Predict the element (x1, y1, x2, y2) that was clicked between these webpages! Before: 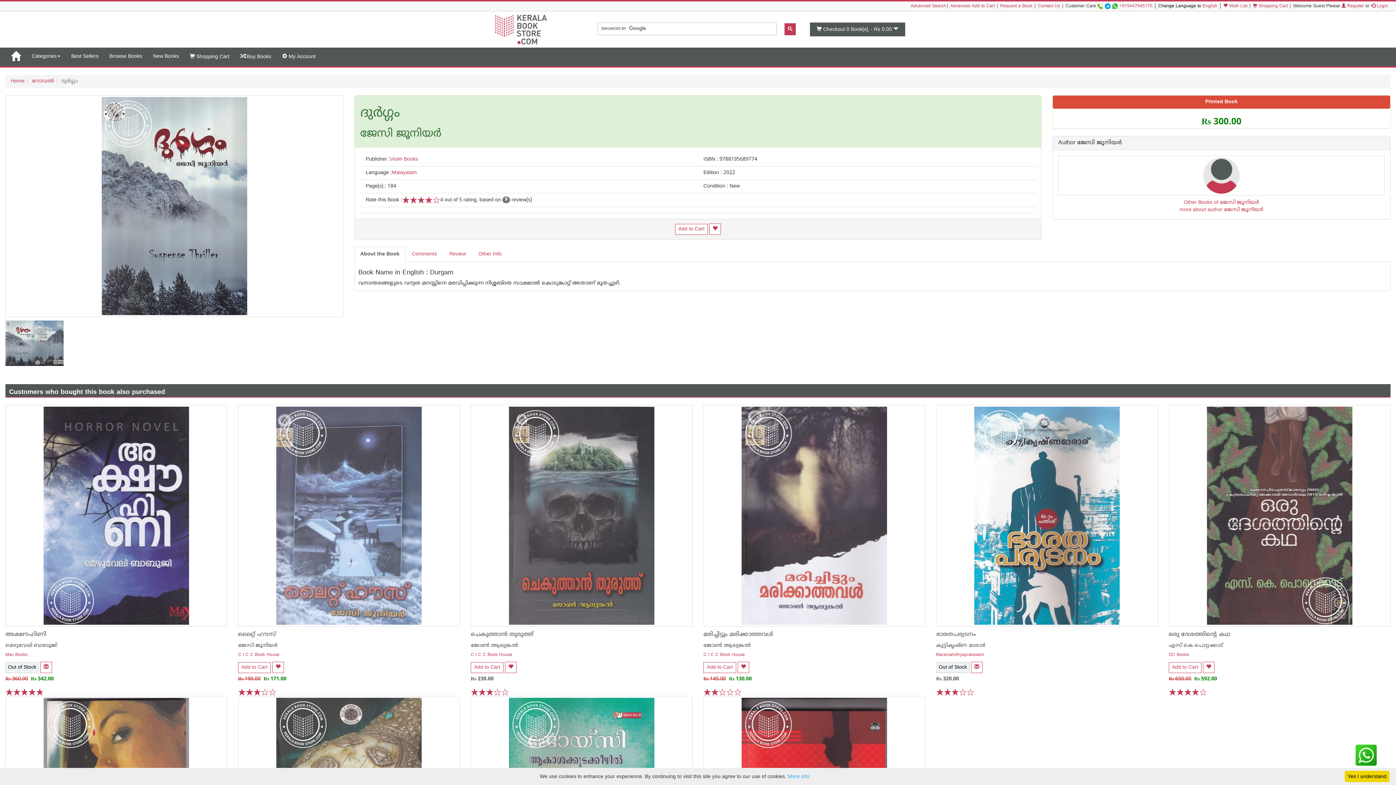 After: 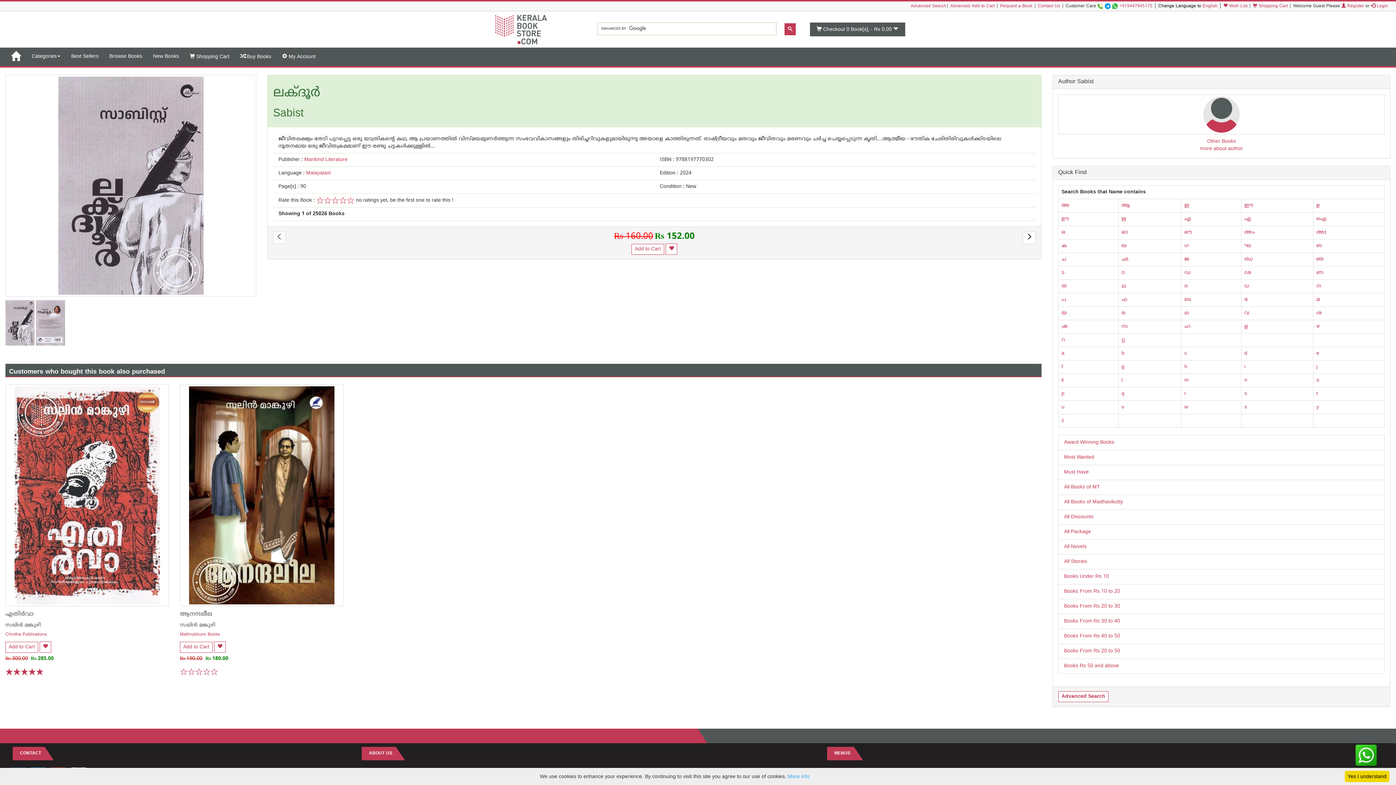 Action: label: Menu Browse Books bbox: (104, 47, 147, 65)